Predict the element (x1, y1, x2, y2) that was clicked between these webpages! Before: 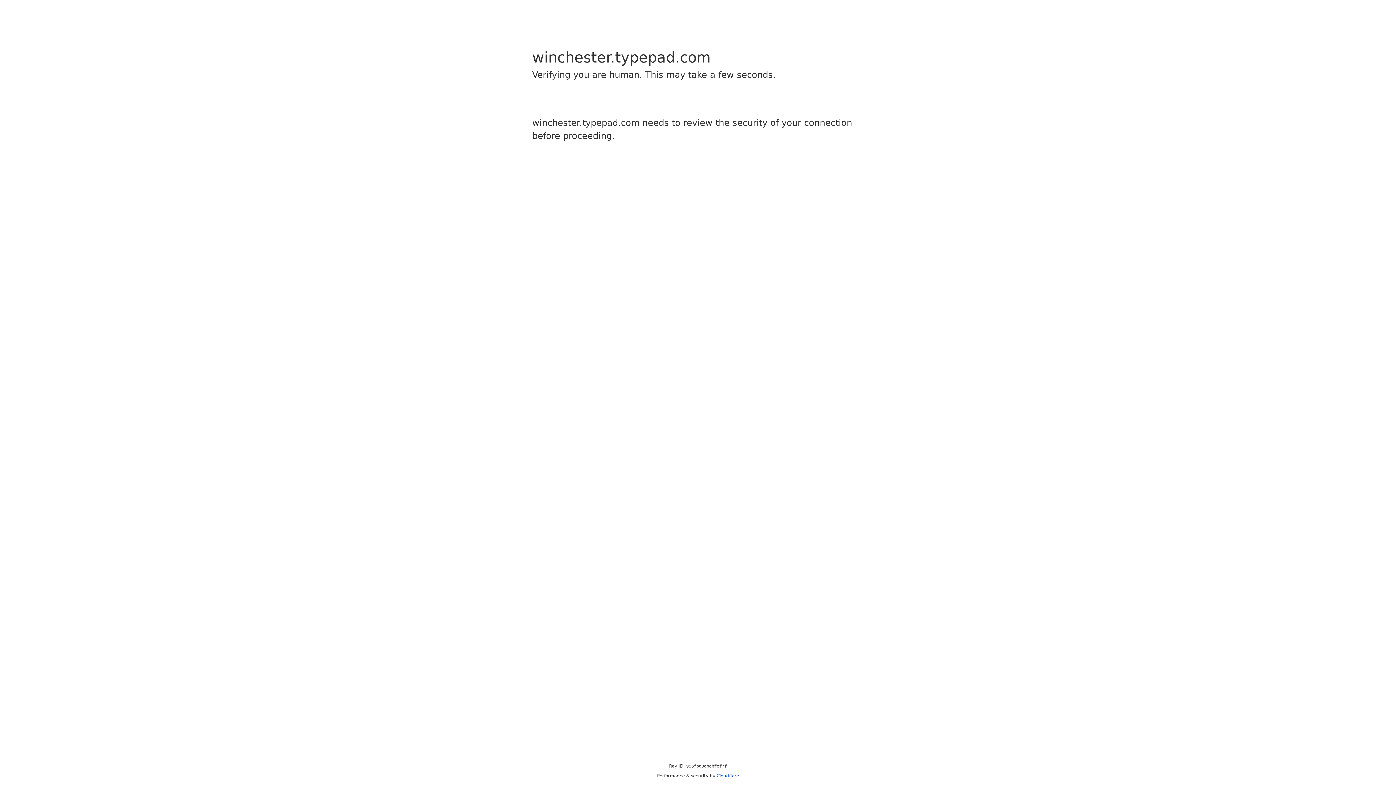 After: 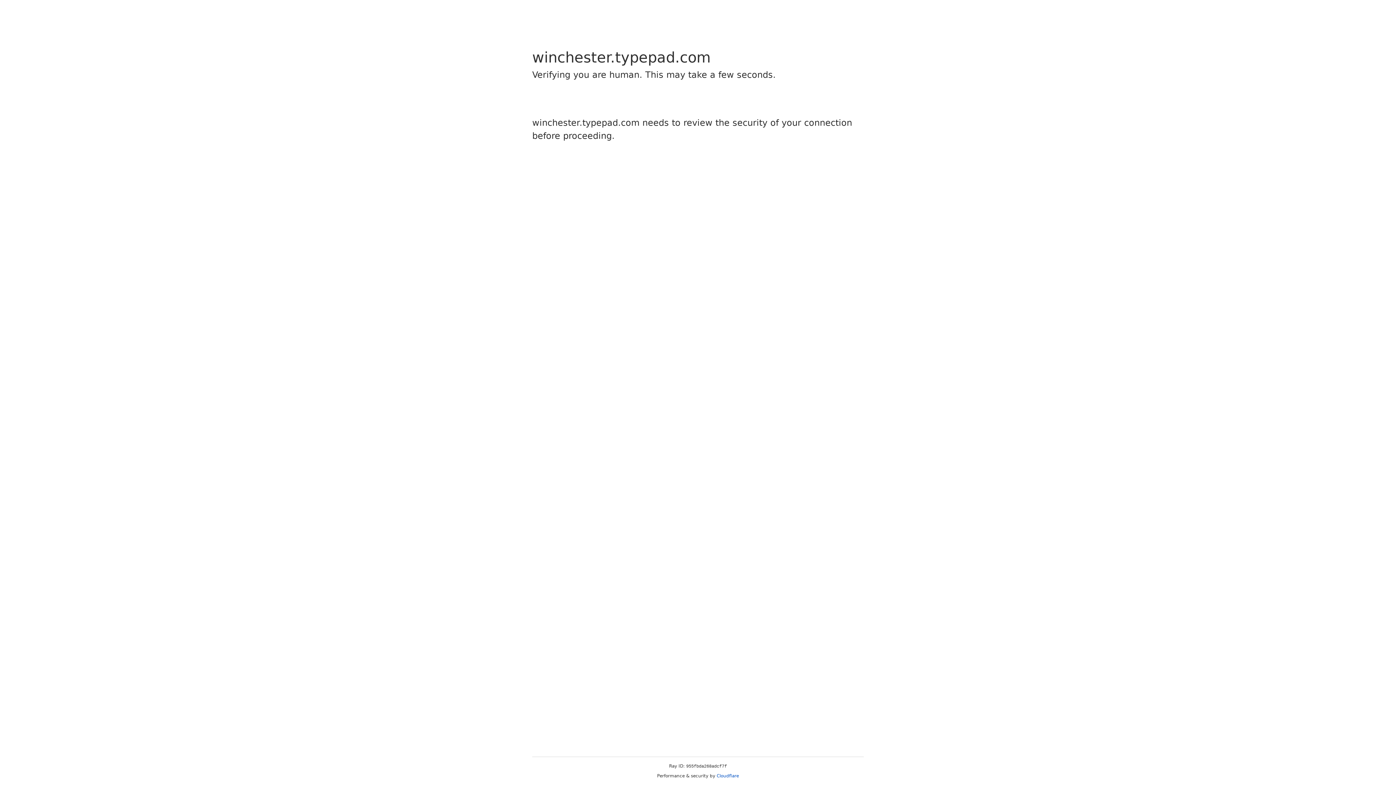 Action: label: Cloudflare bbox: (716, 773, 739, 778)